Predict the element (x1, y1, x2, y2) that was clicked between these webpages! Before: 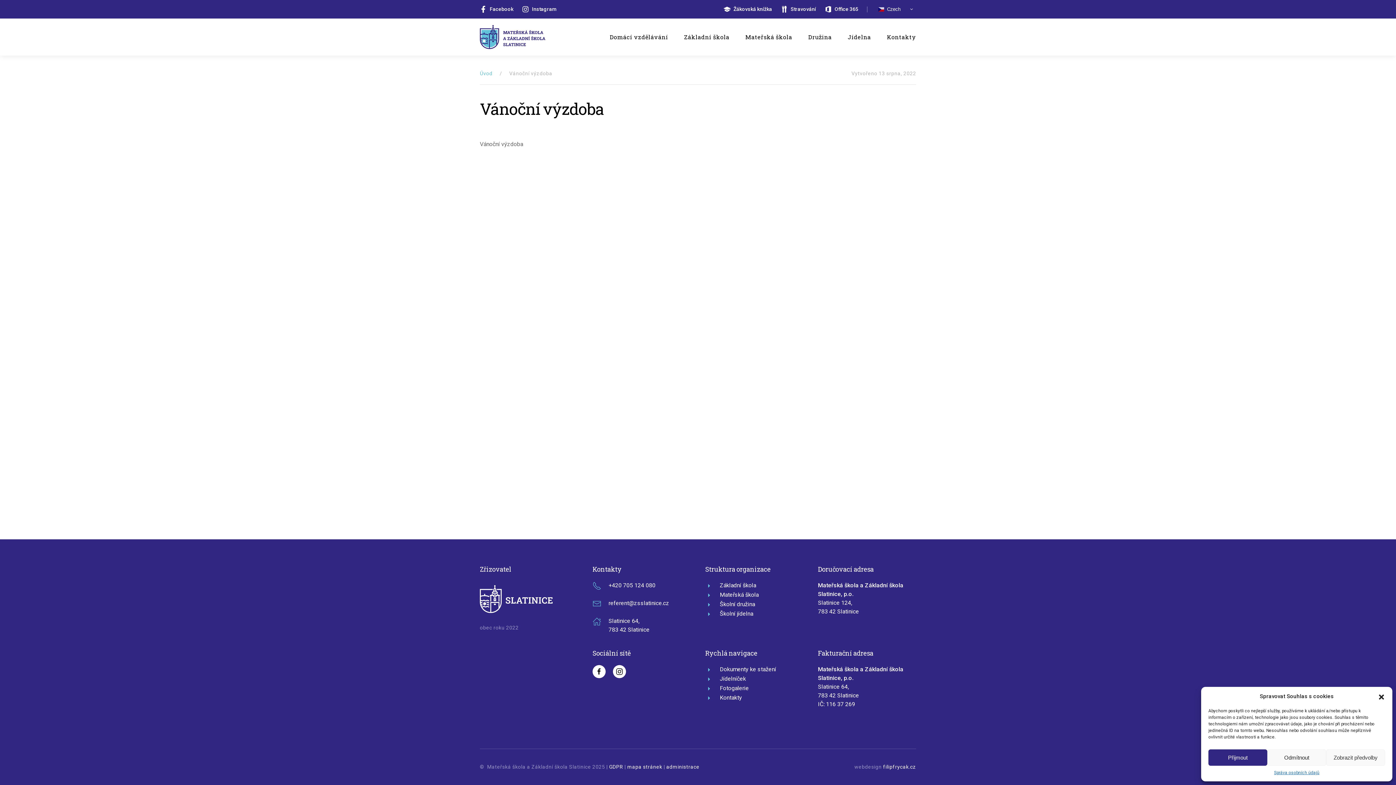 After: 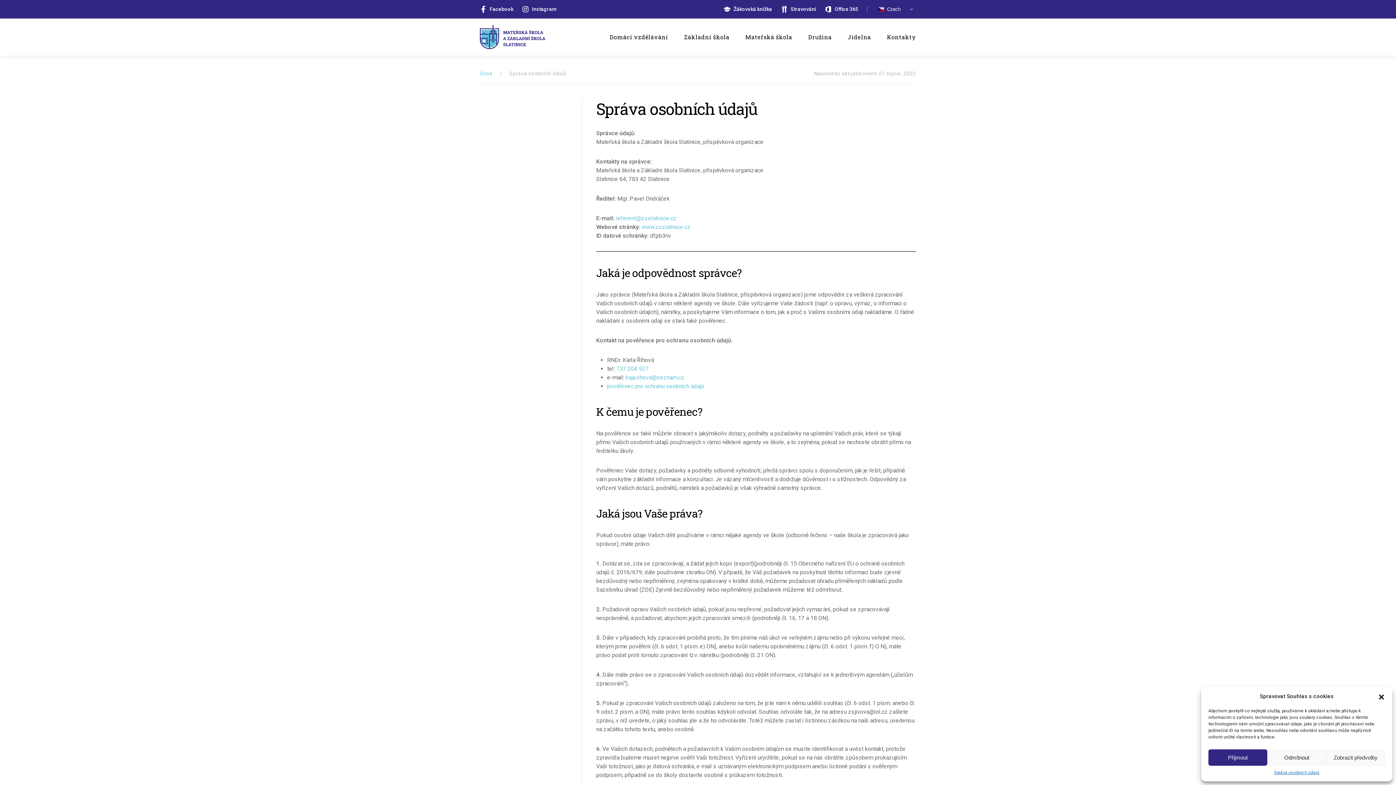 Action: bbox: (609, 764, 623, 770) label: GDPR